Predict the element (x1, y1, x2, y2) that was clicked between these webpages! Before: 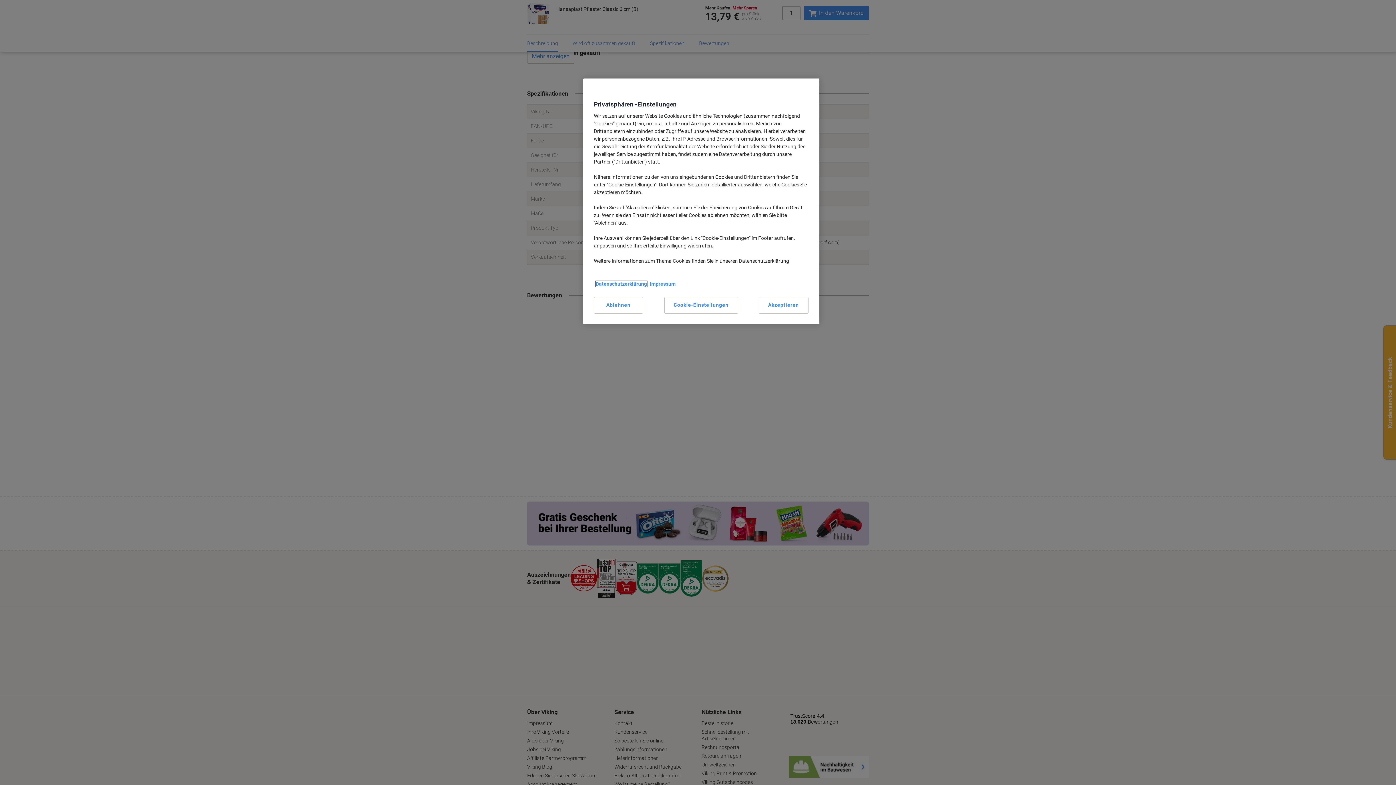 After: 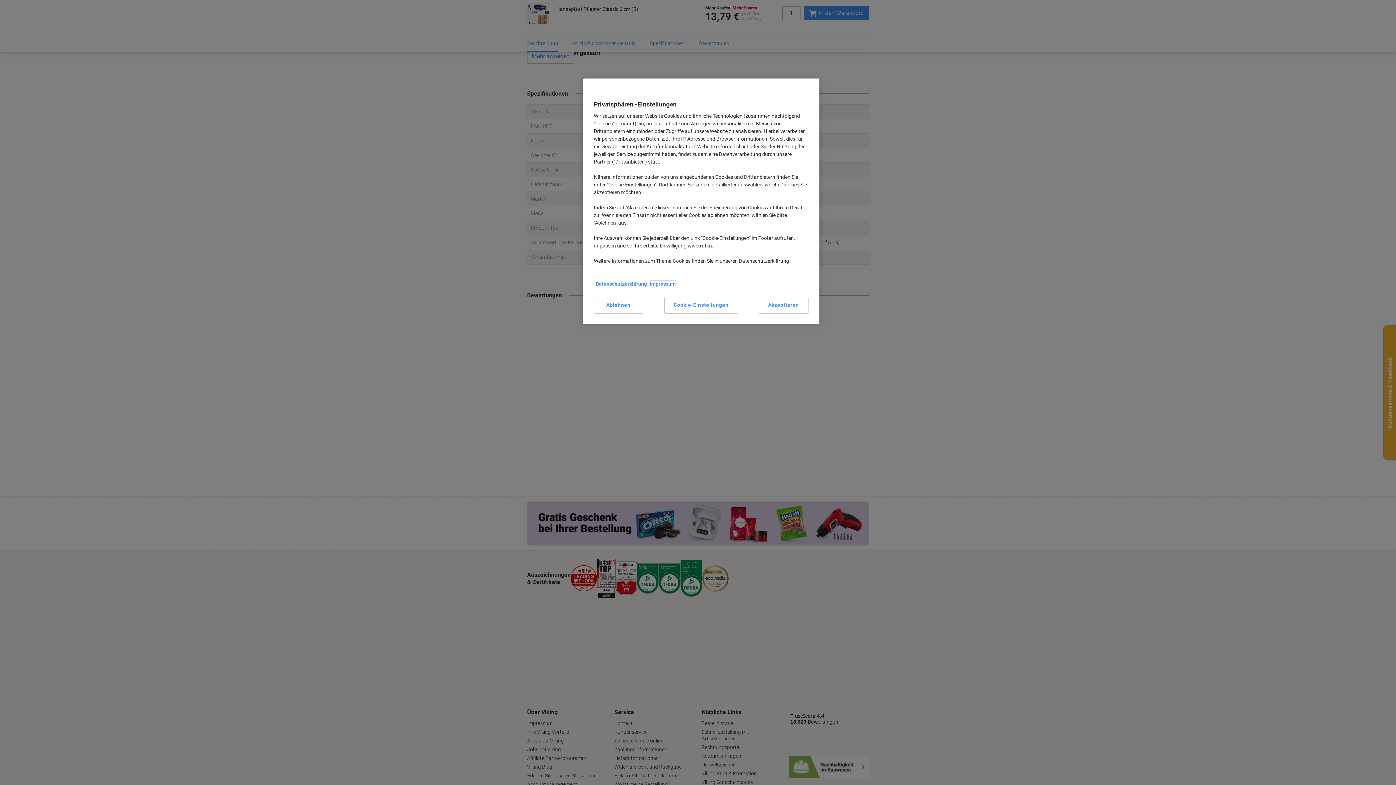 Action: label: Impressum bbox: (650, 281, 675, 286)